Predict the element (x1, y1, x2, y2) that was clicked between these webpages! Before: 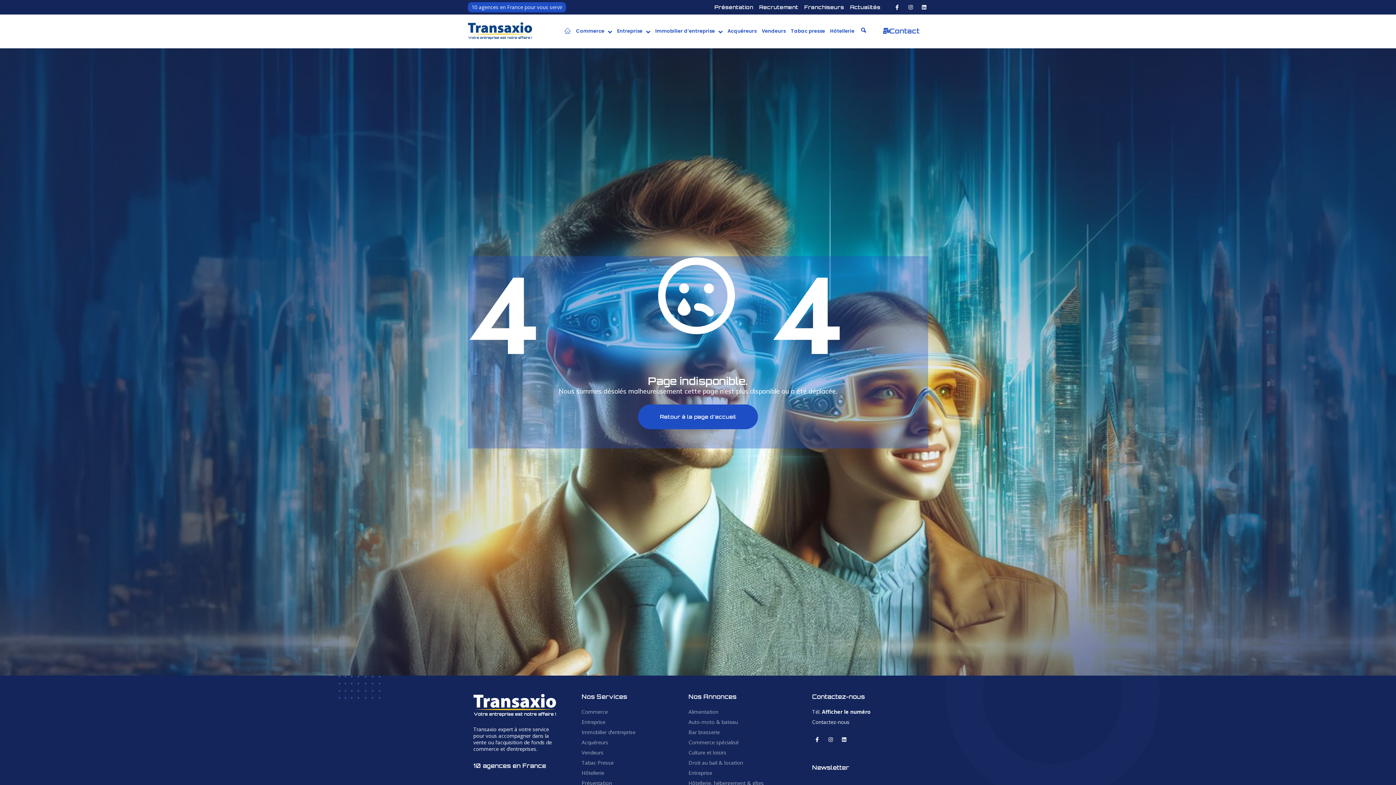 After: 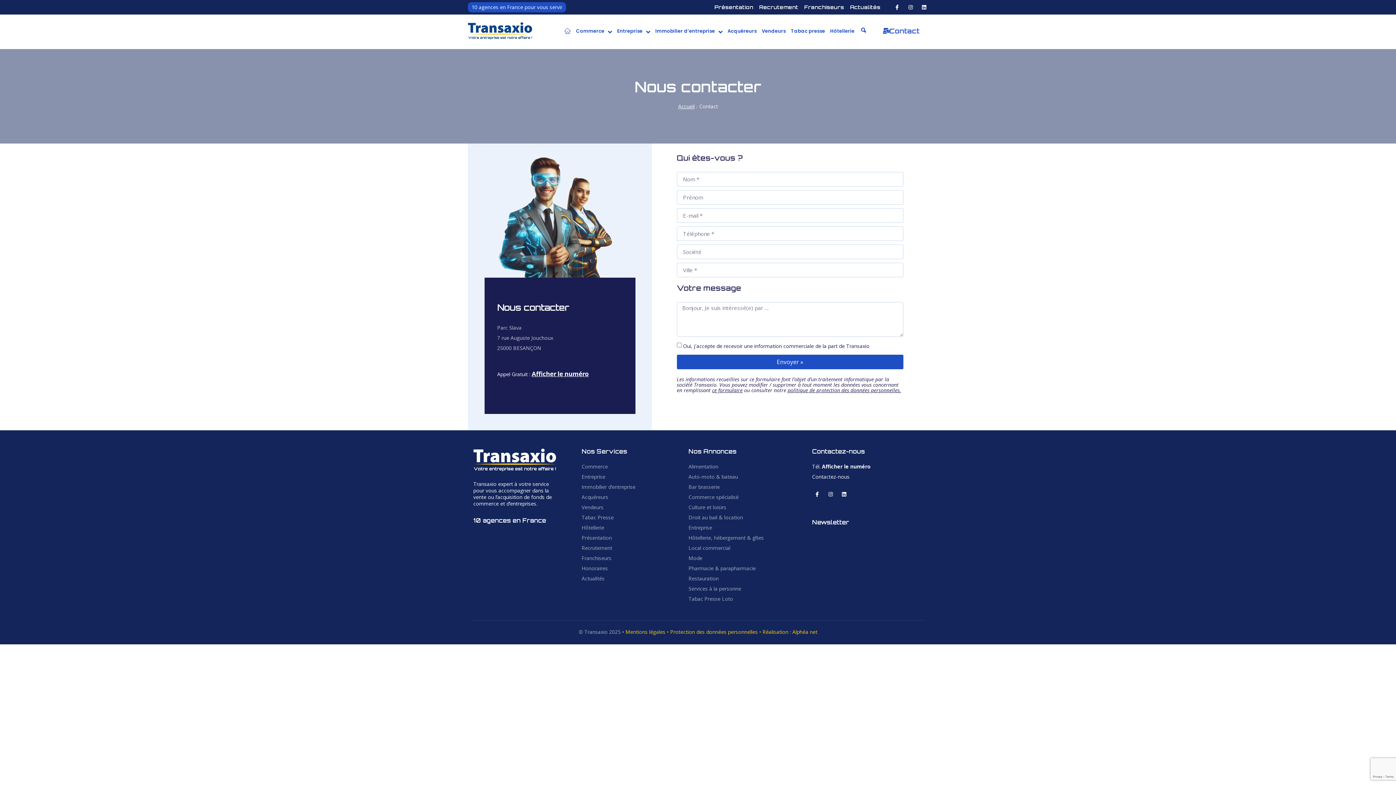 Action: label: Contact bbox: (872, 22, 930, 38)